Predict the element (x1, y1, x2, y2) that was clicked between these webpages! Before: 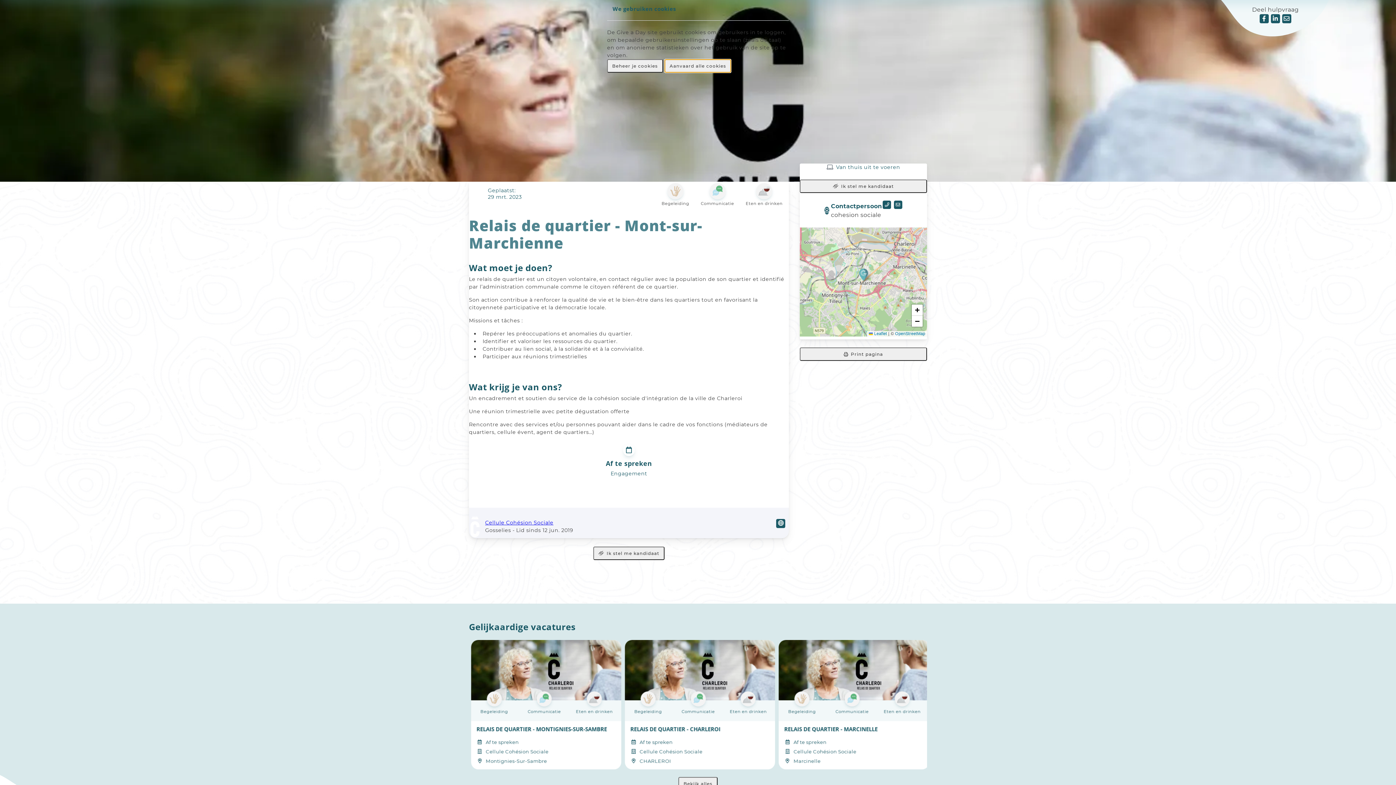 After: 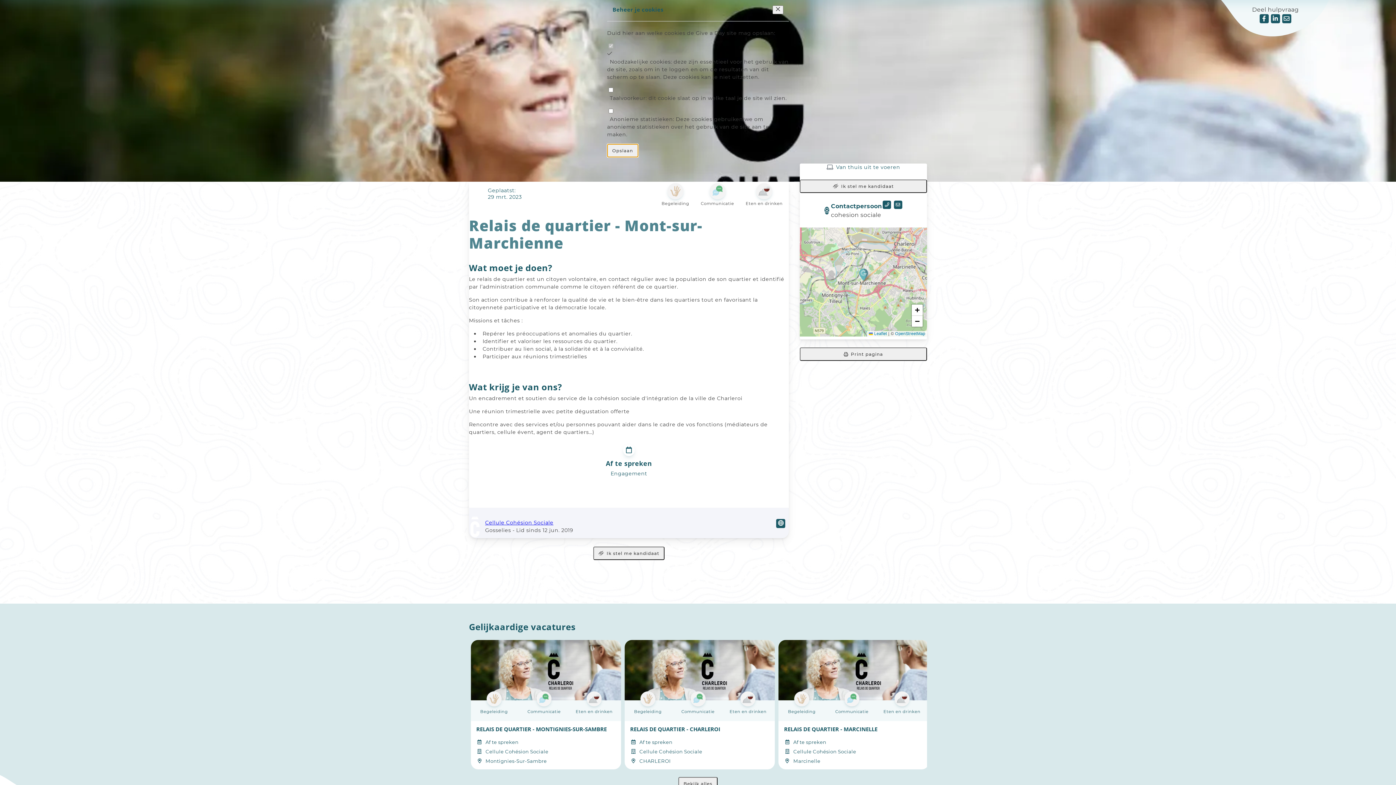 Action: label: Beheer je cookies bbox: (607, 59, 663, 72)